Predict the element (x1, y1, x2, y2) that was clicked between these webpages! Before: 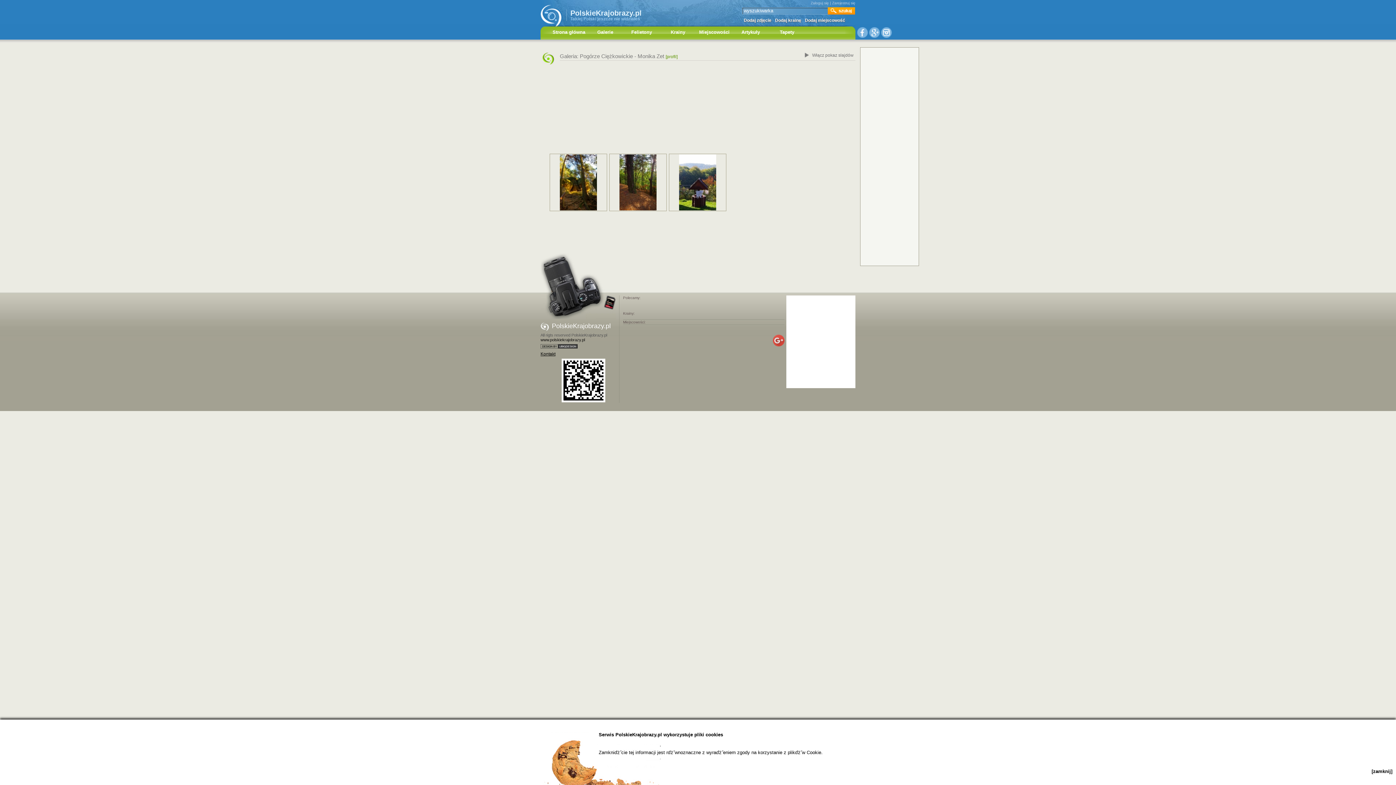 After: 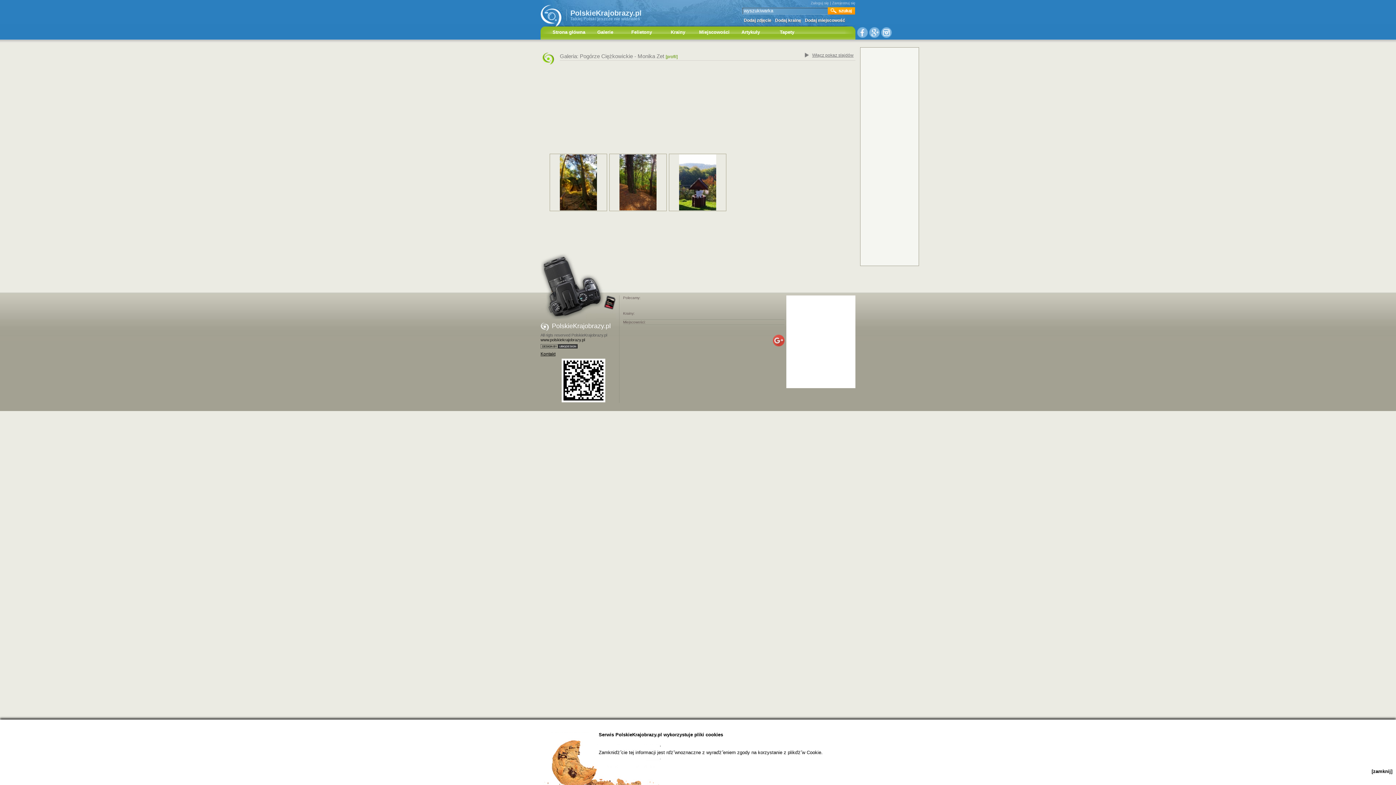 Action: bbox: (805, 52, 853, 57) label: Włącz pokaz slajdów